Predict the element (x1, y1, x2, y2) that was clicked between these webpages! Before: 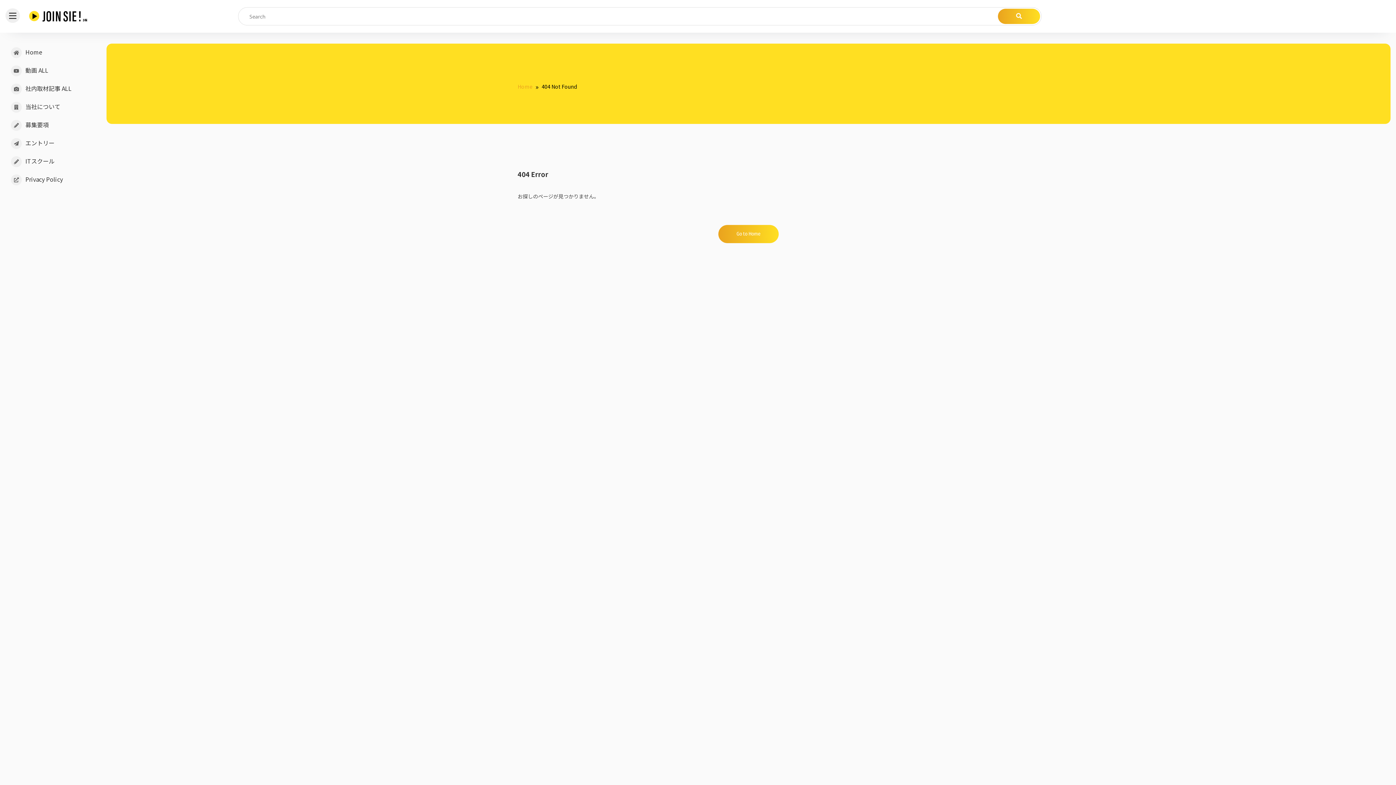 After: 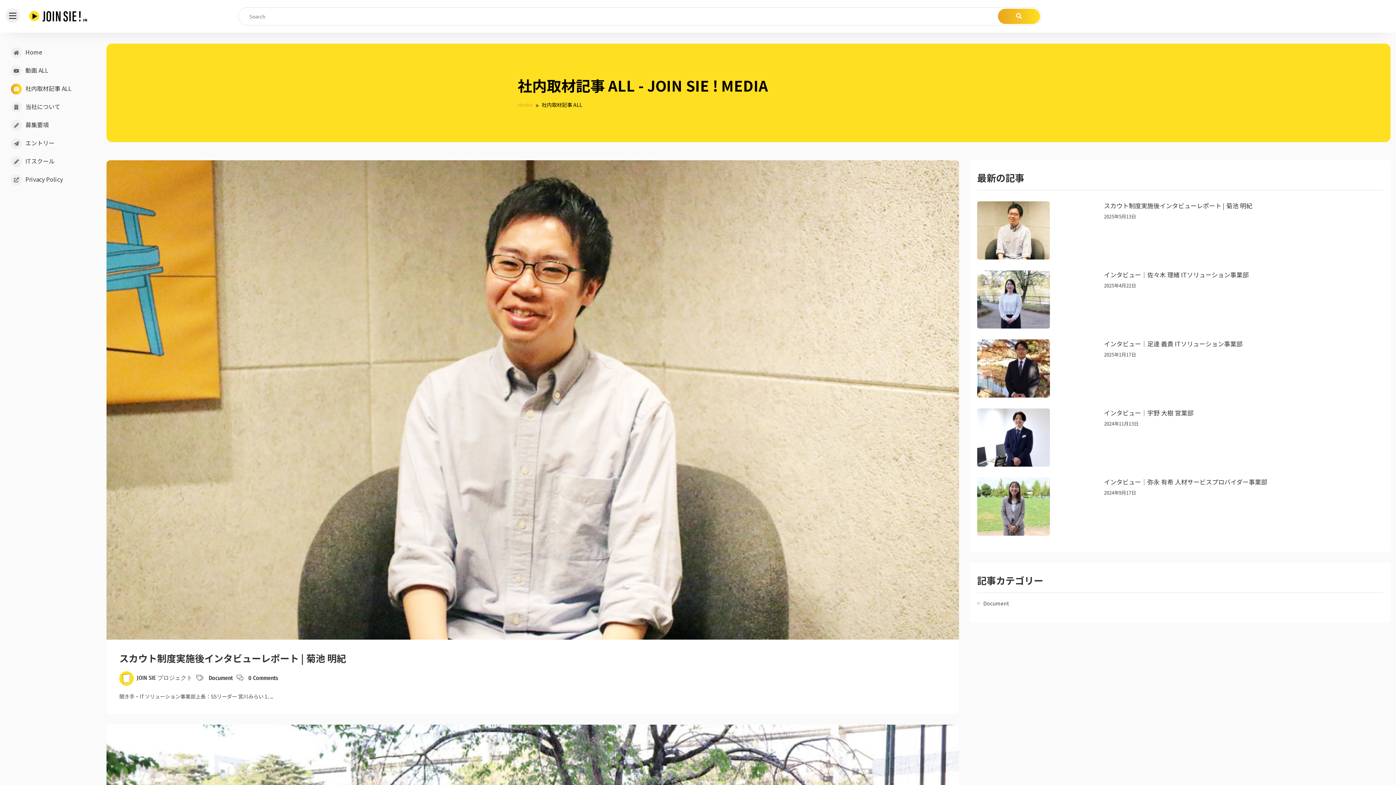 Action: label: 社内取材記事 ALL bbox: (0, 80, 89, 98)